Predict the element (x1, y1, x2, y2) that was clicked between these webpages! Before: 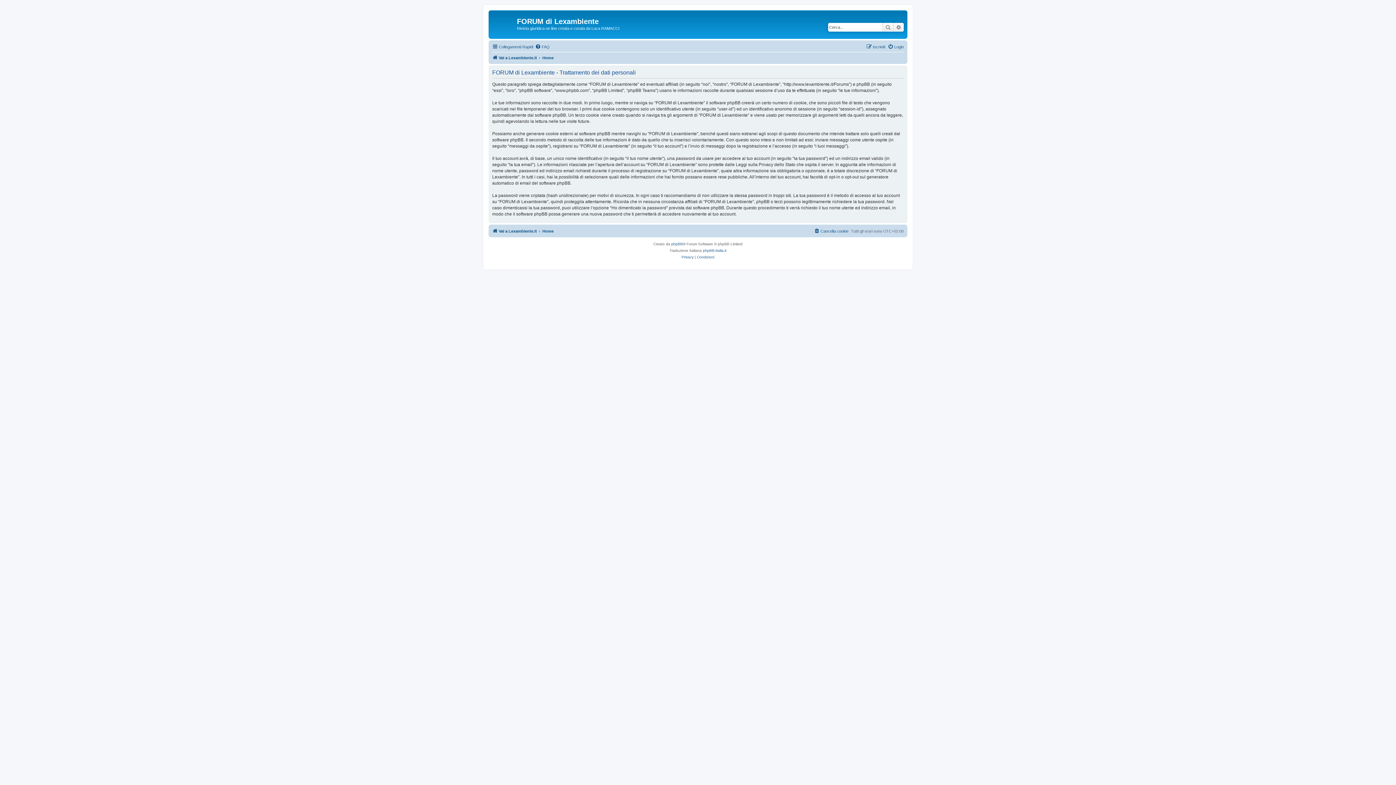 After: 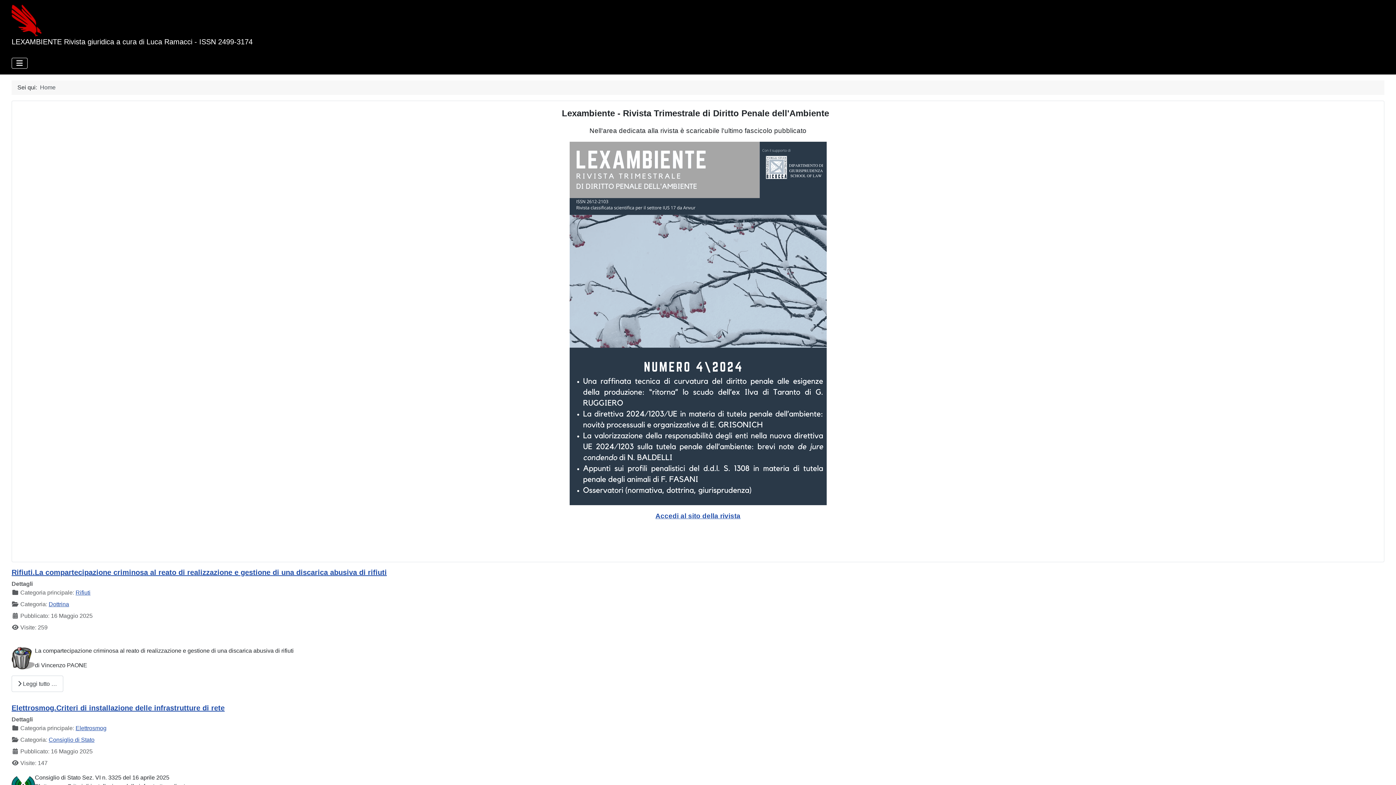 Action: label: Vai a Lexambiente.it bbox: (492, 53, 537, 62)